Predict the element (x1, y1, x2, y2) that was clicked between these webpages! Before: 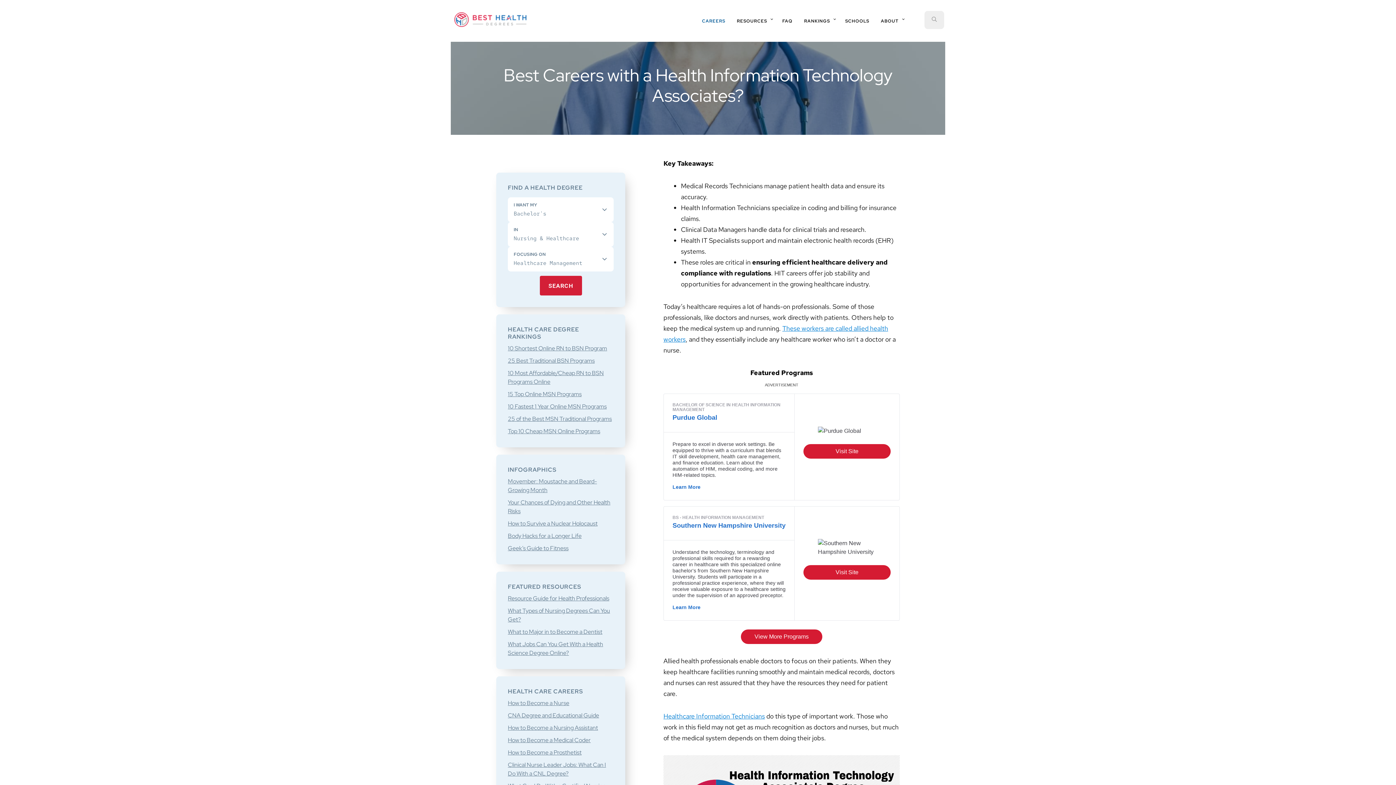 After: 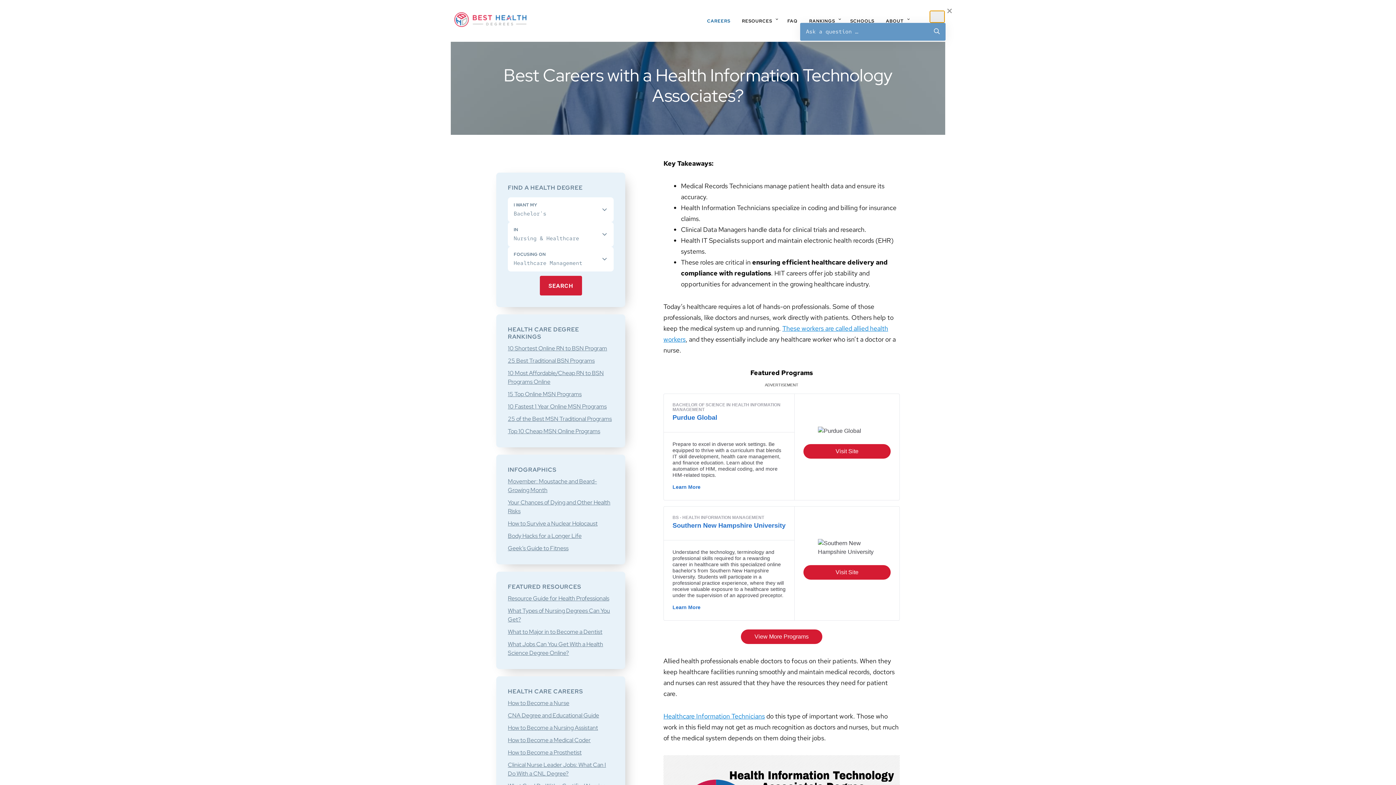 Action: bbox: (924, 10, 944, 29) label: SEARCH